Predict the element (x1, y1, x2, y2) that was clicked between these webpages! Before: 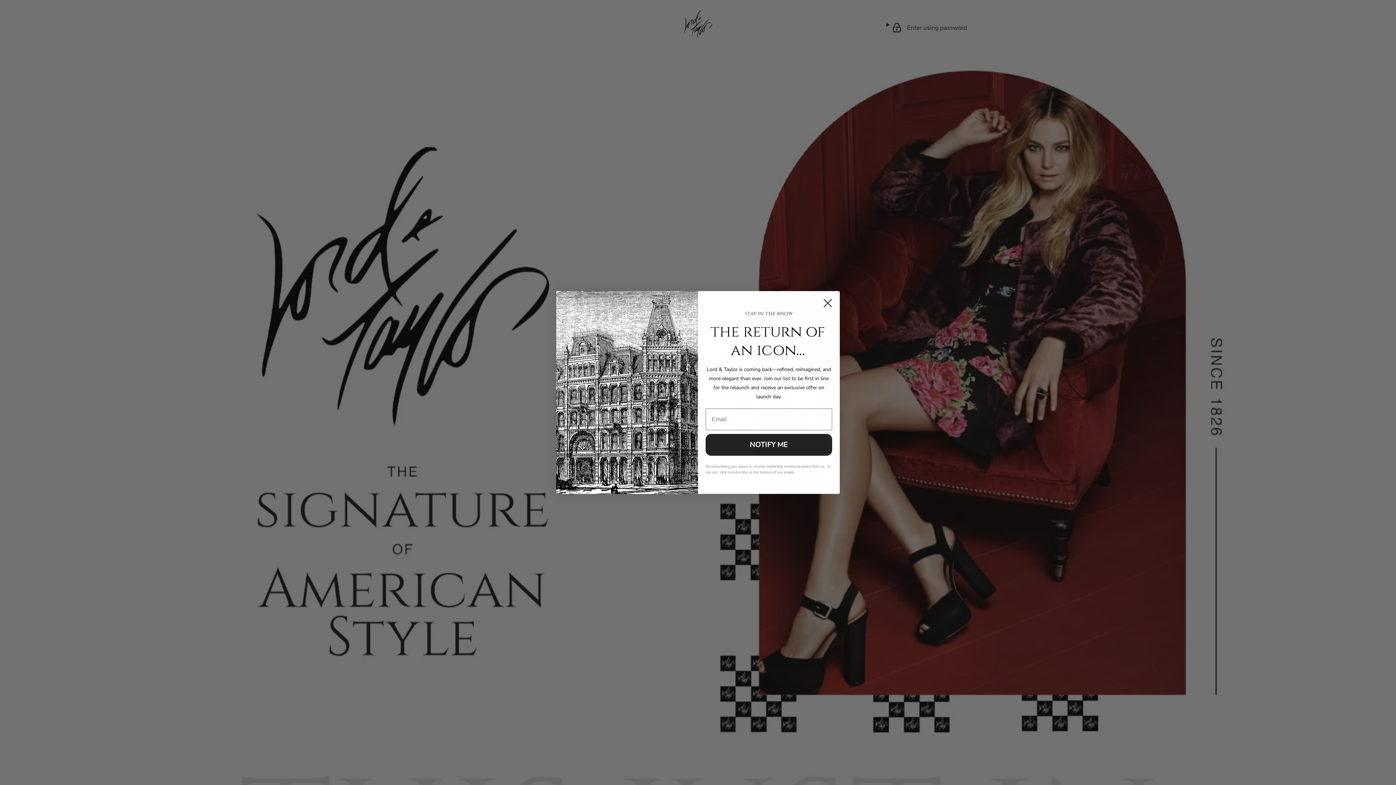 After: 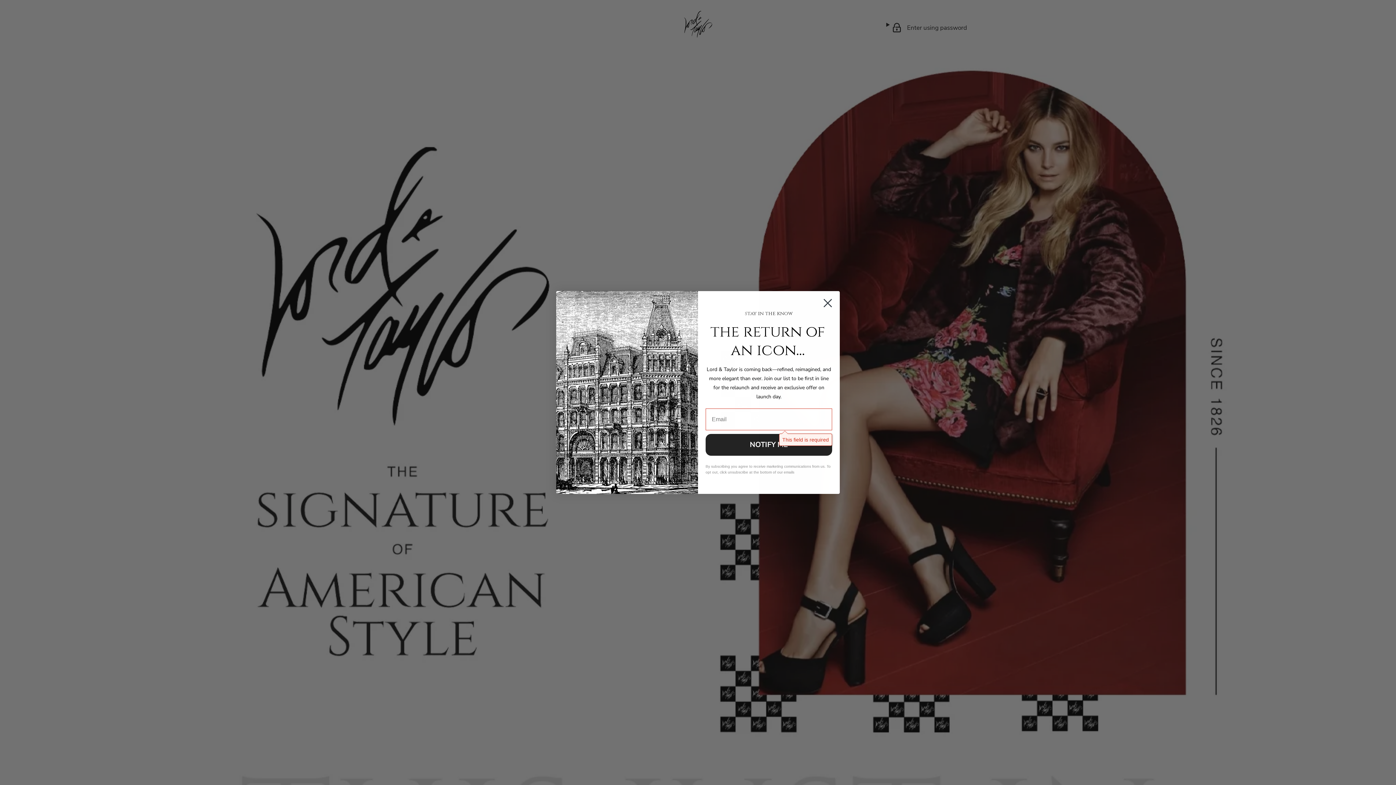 Action: label: NOTIFY ME bbox: (705, 456, 832, 478)